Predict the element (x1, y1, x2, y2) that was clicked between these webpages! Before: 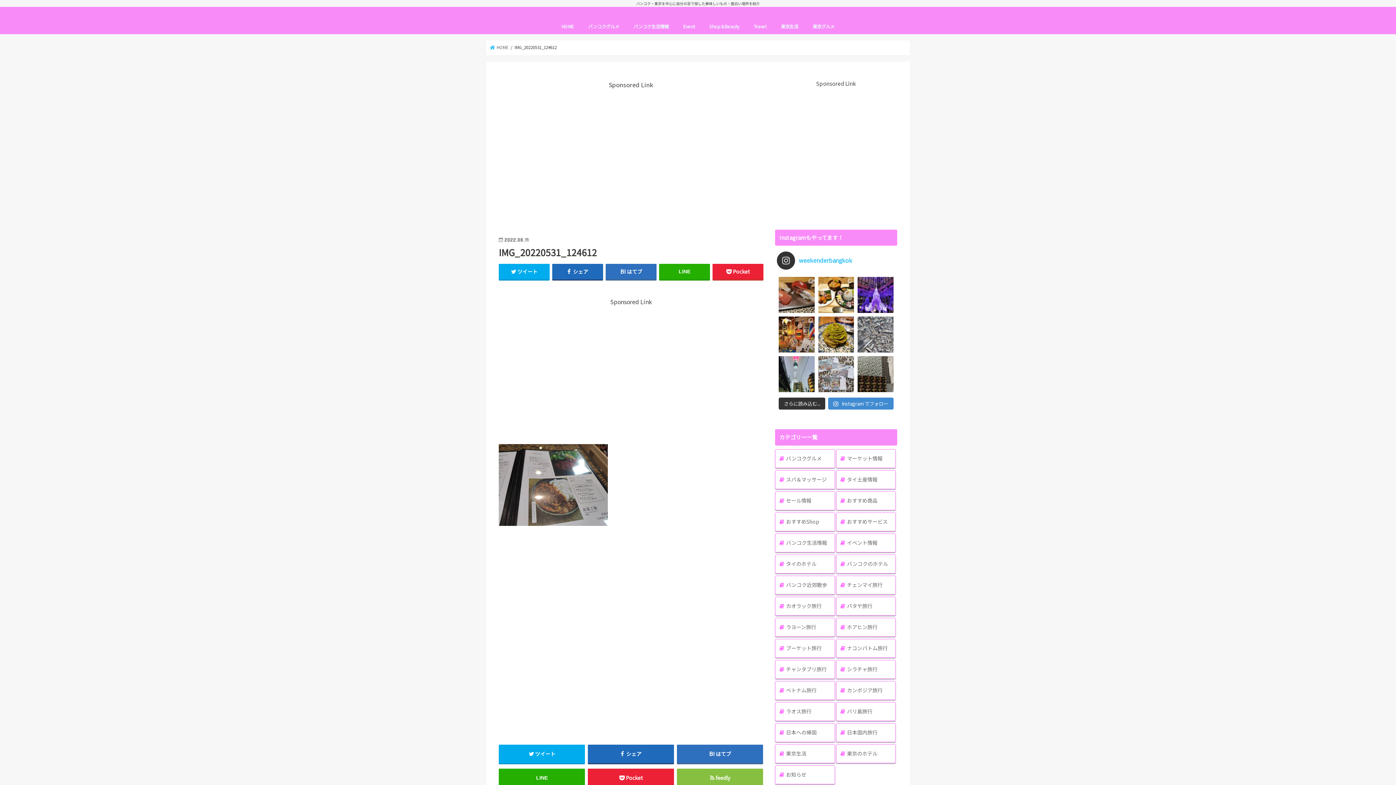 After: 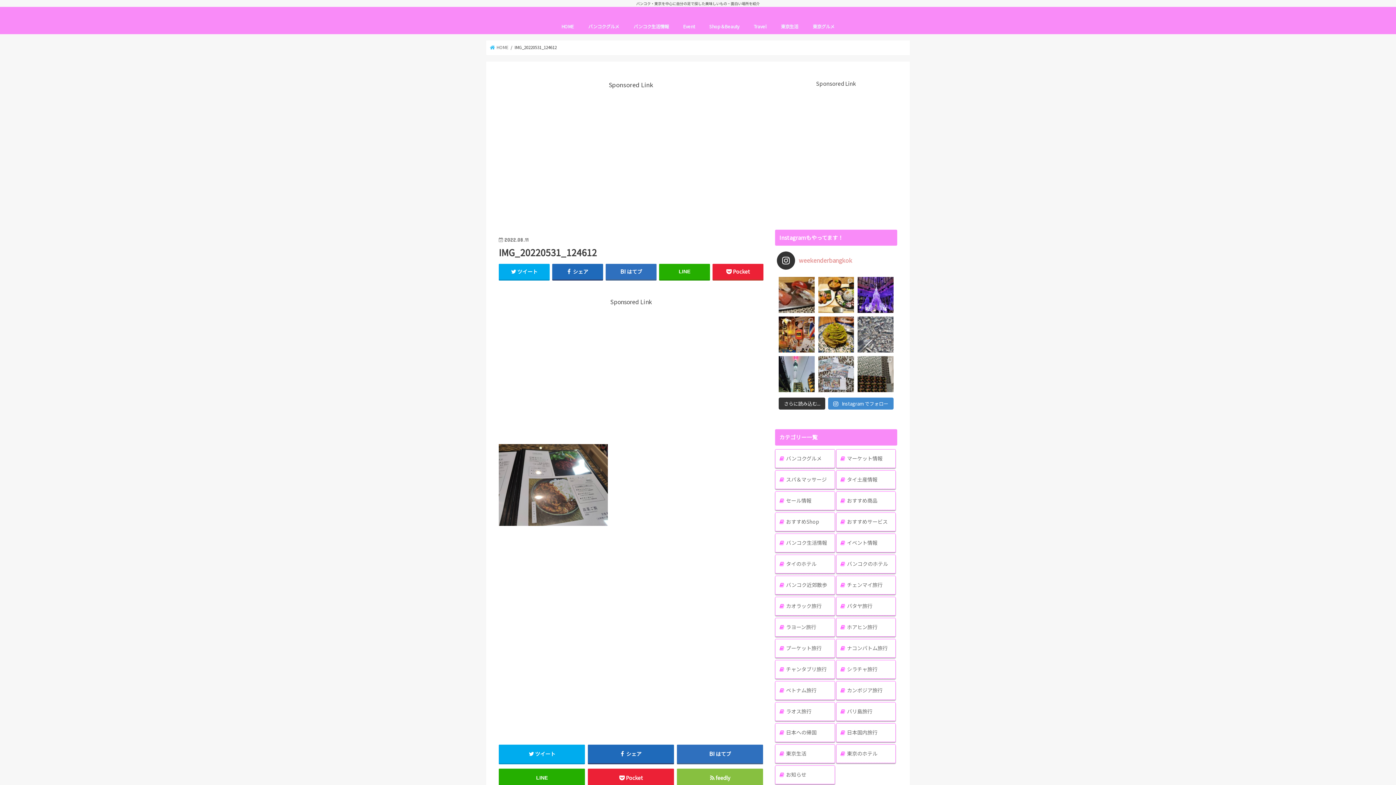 Action: label: weekenderbangkok bbox: (777, 251, 895, 269)